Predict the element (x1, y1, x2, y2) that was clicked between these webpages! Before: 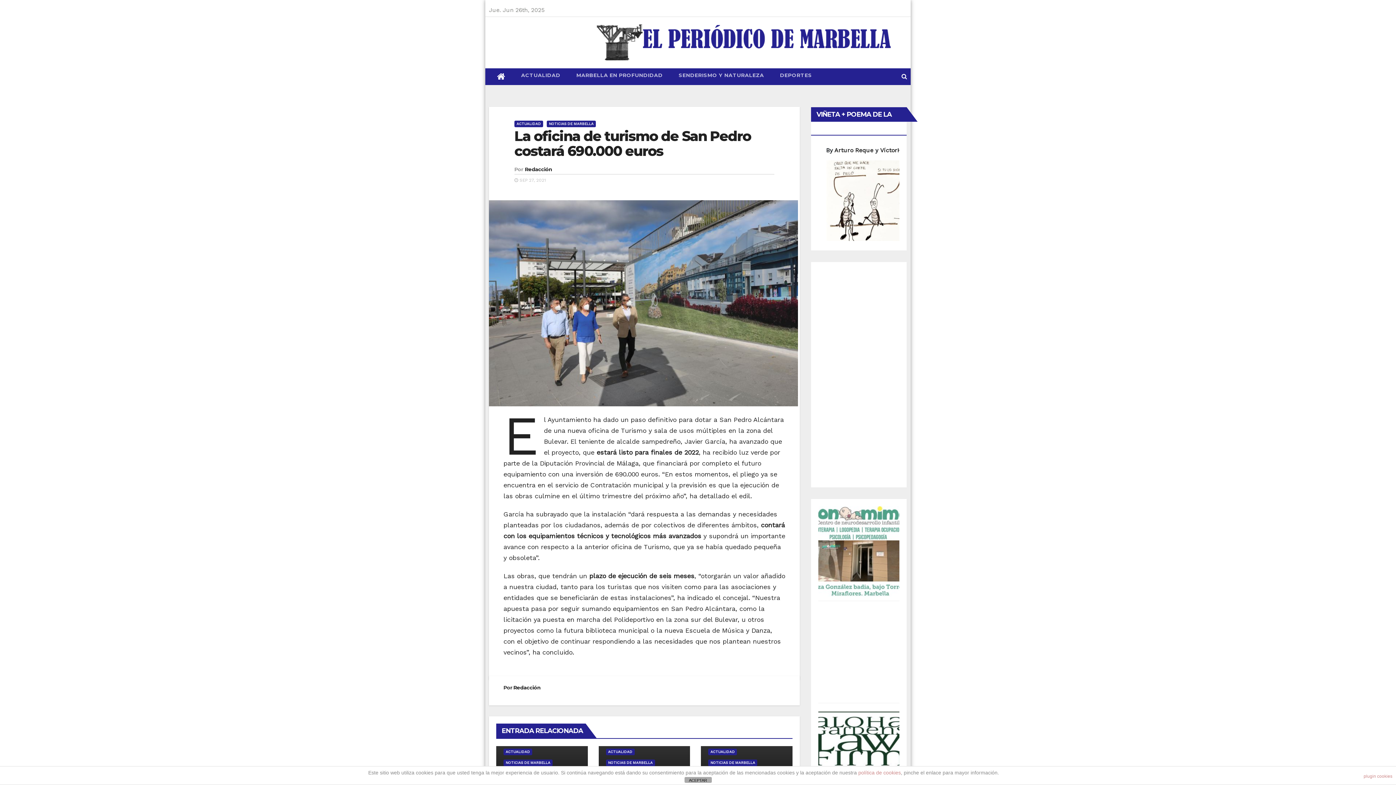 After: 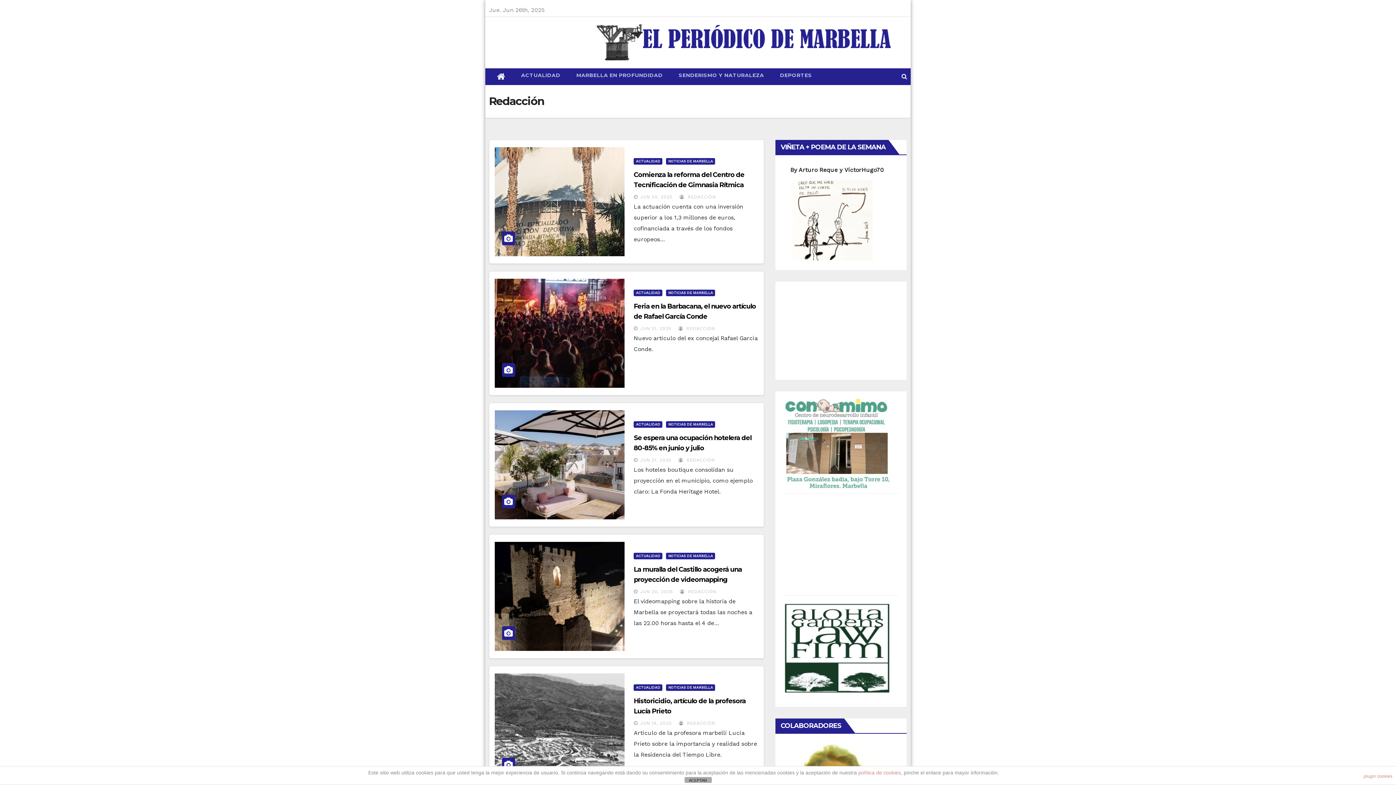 Action: bbox: (513, 684, 540, 691) label: Redacción